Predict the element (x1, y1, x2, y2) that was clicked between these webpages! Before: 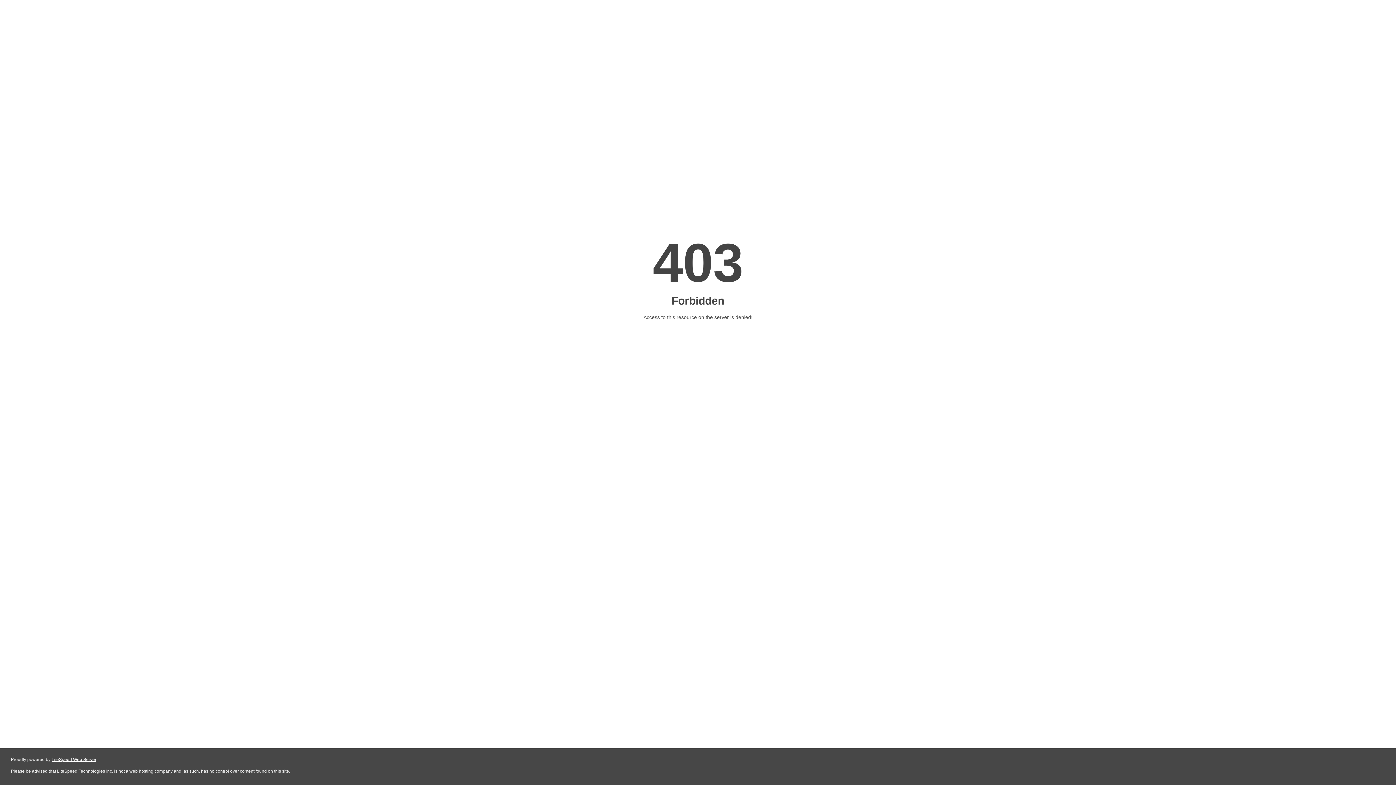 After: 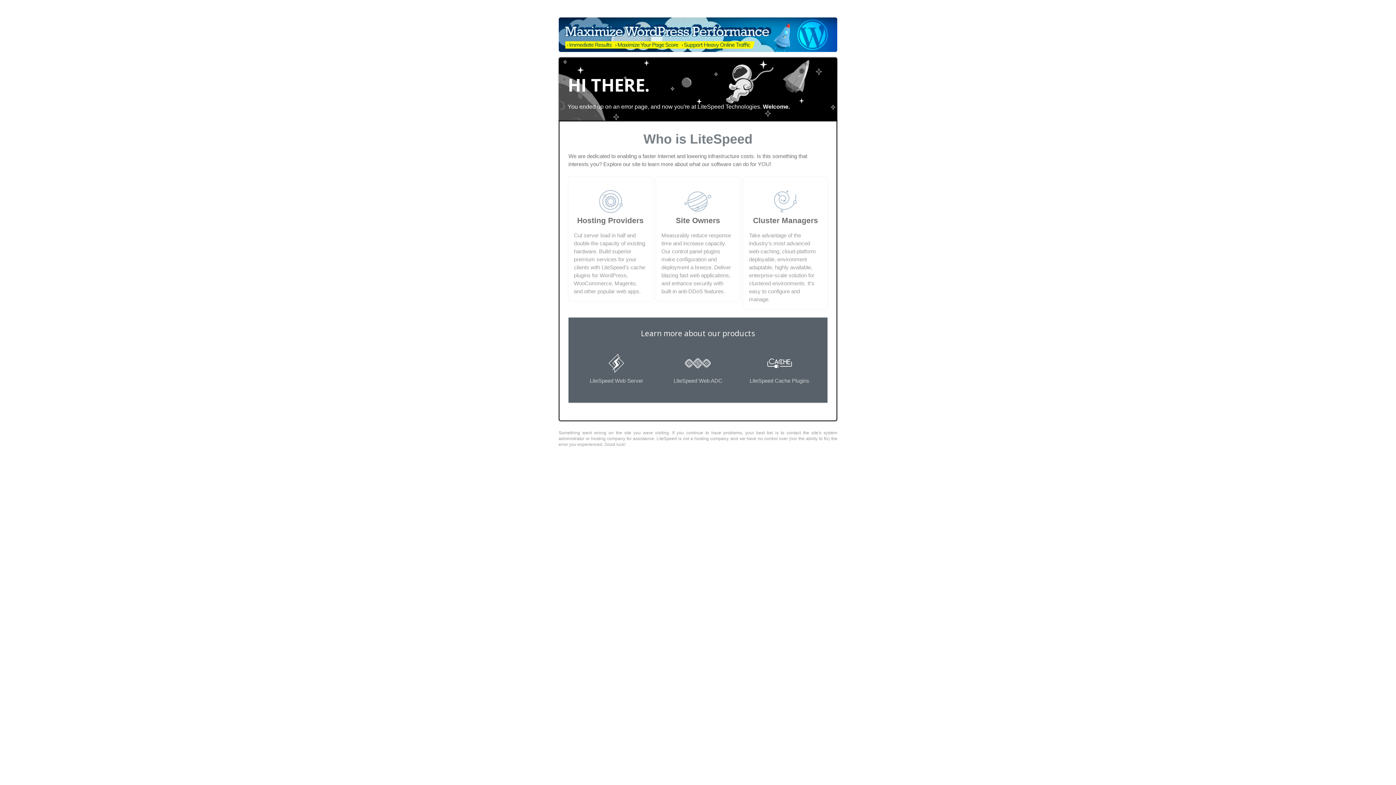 Action: bbox: (51, 757, 96, 762) label: LiteSpeed Web Server